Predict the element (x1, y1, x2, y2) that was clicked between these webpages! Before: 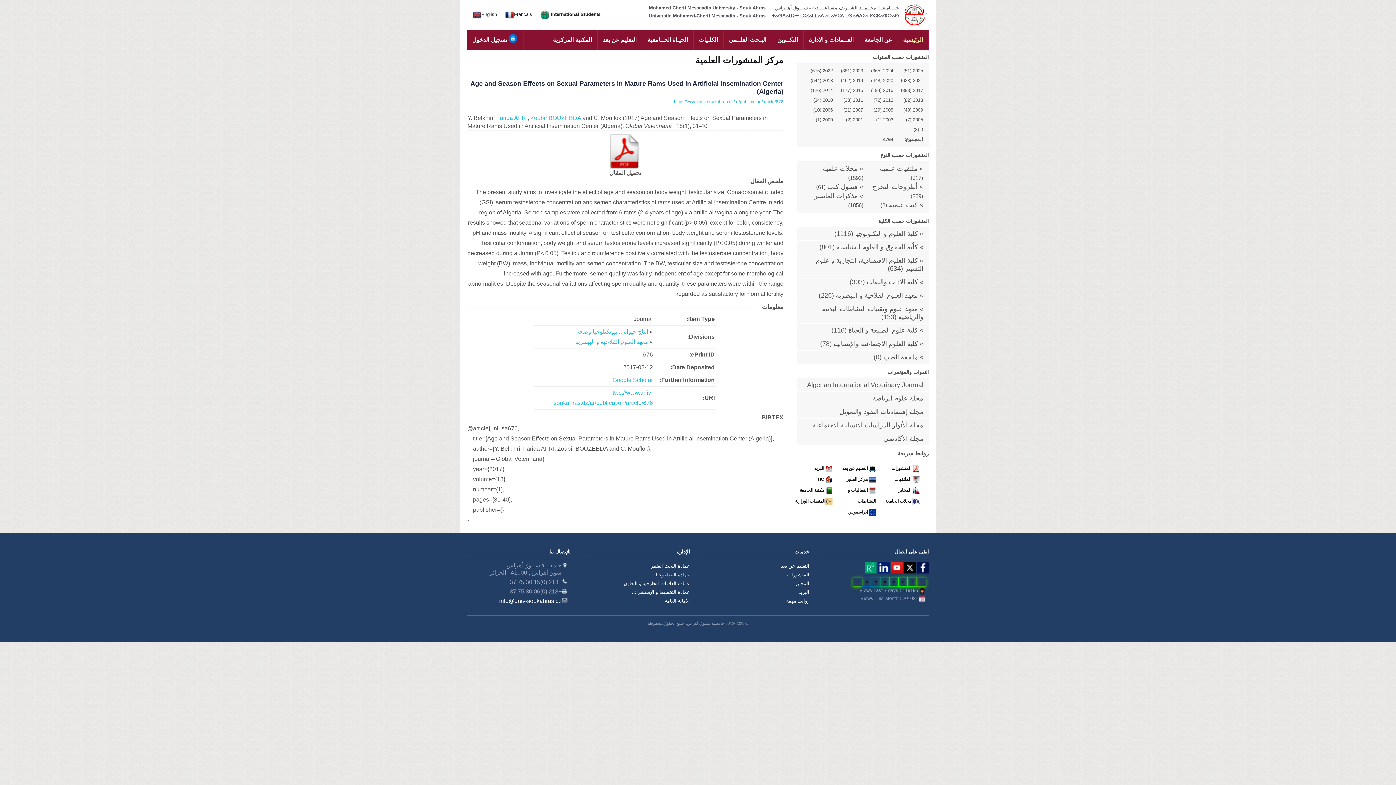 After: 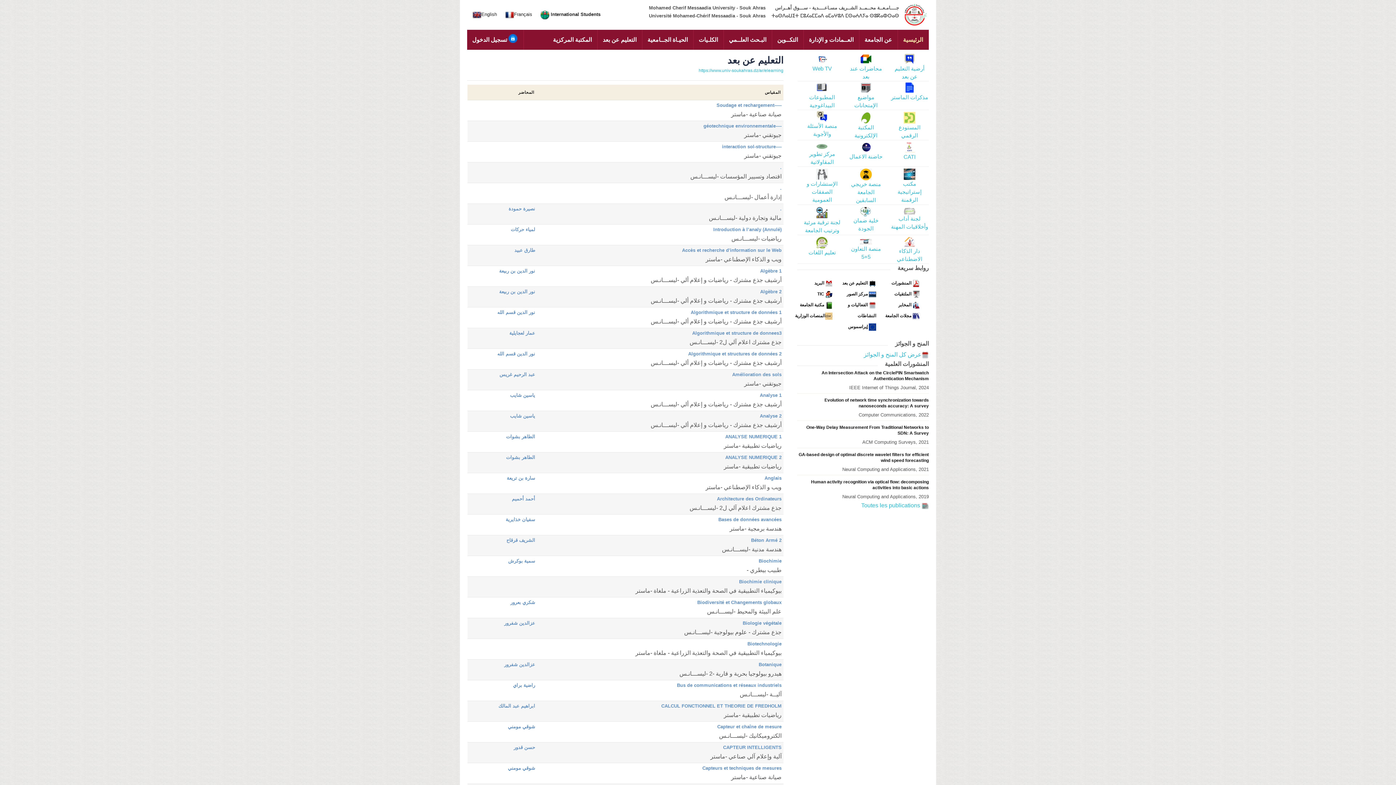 Action: bbox: (842, 466, 876, 471) label:  التعليم عن بعد